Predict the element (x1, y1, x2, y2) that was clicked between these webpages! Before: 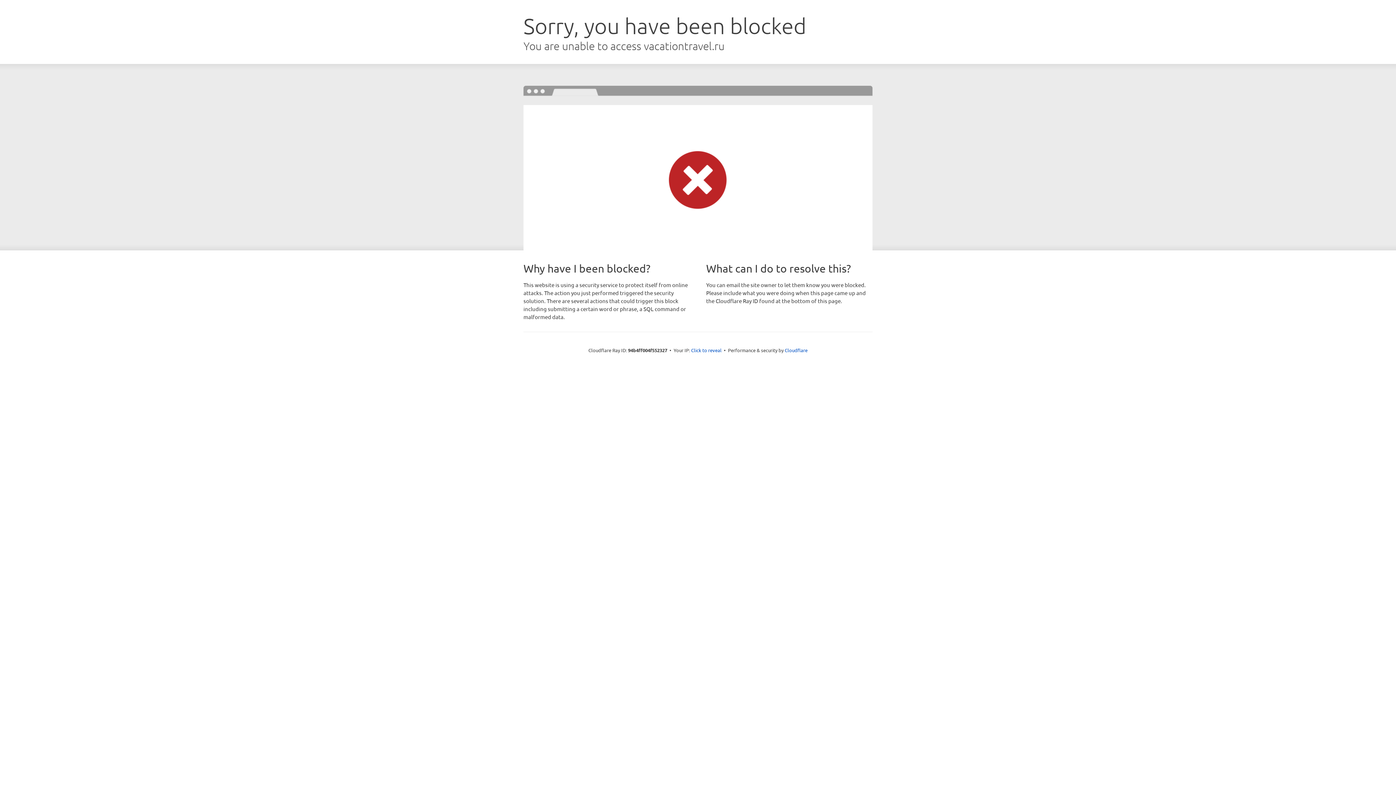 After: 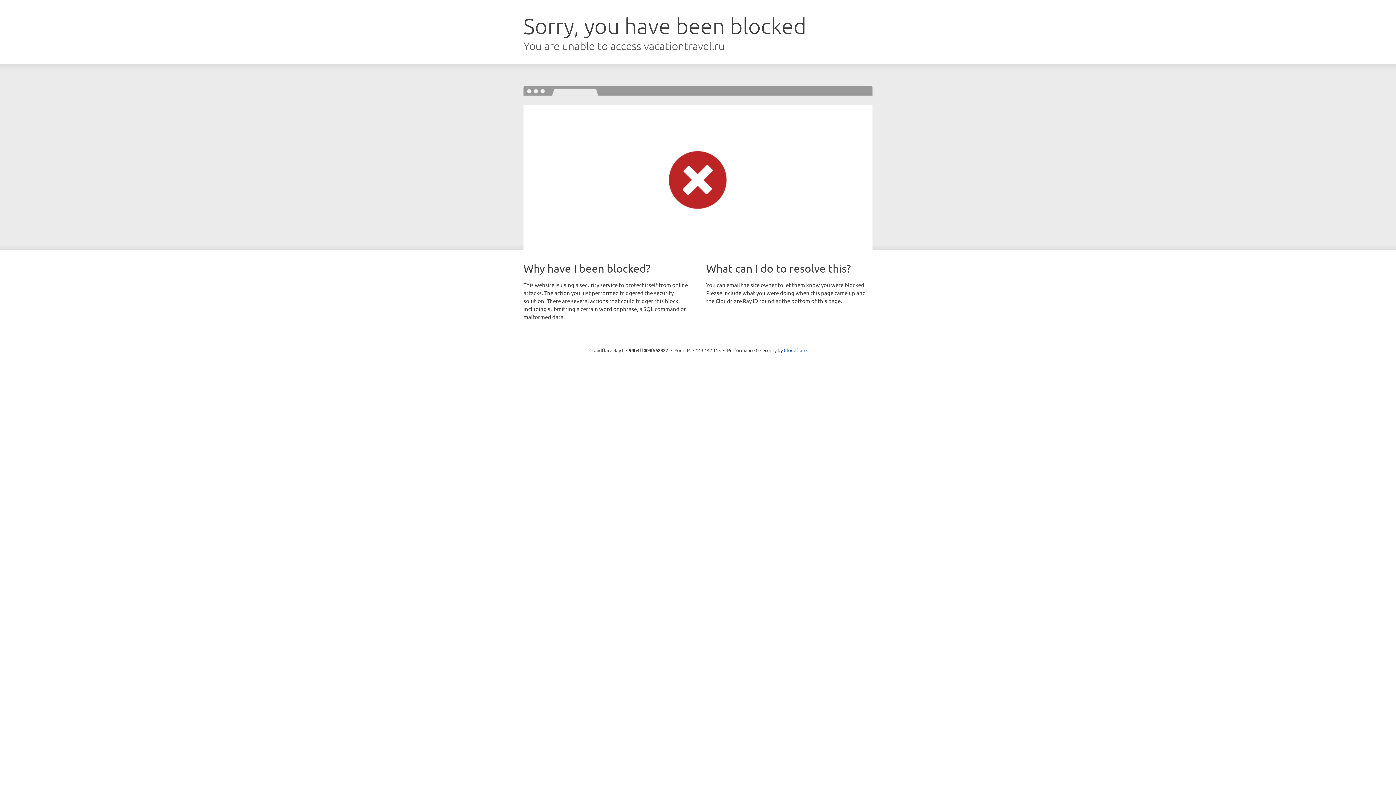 Action: label: Click to reveal bbox: (691, 346, 721, 353)